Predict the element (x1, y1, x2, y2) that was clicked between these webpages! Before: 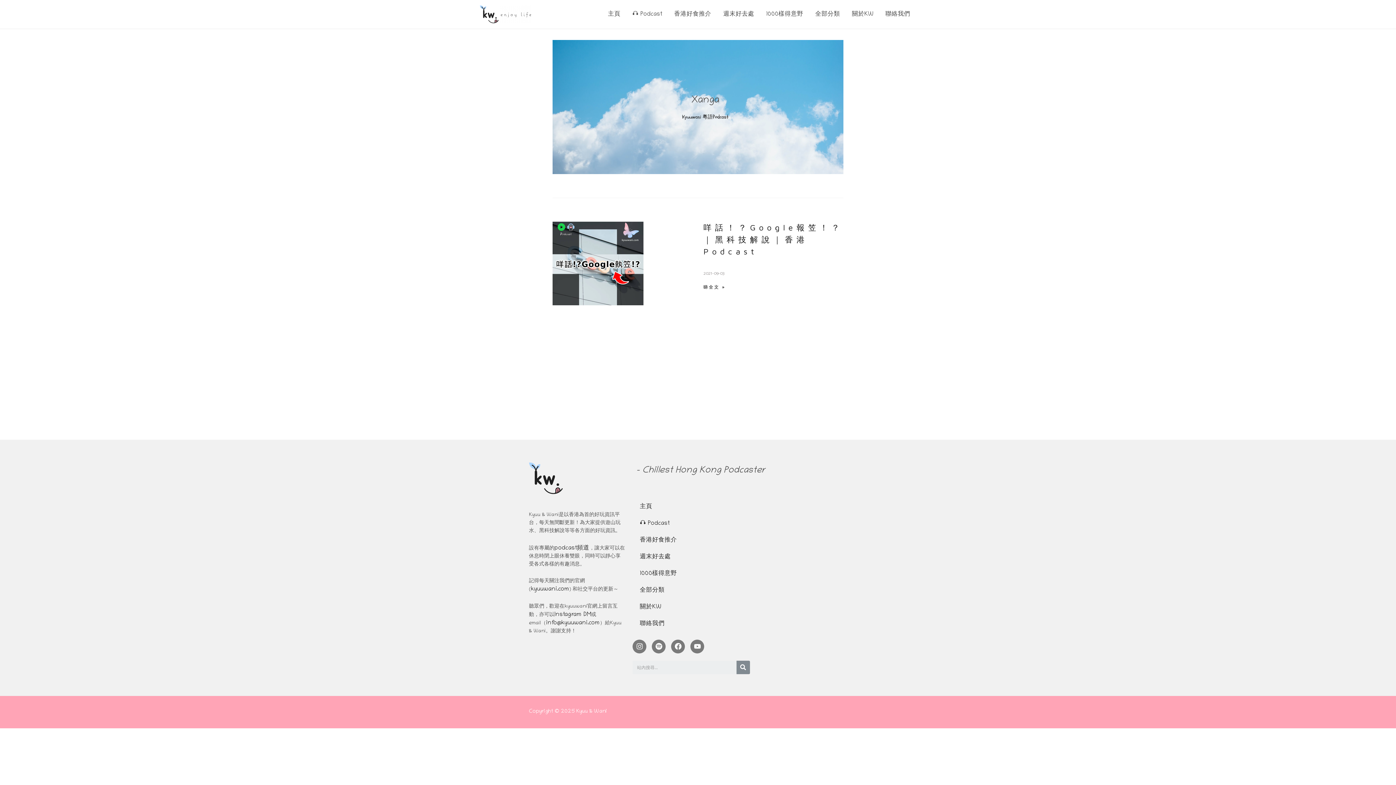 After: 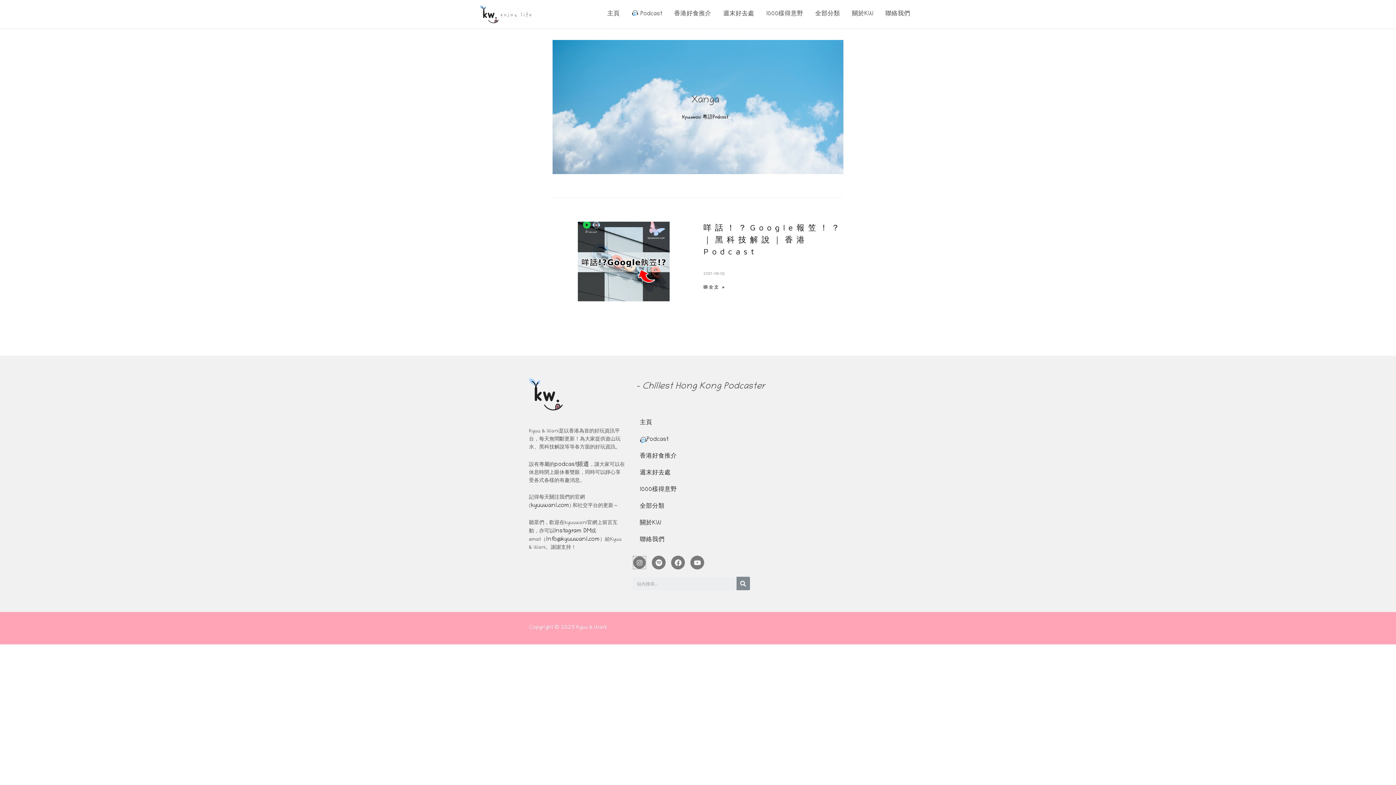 Action: bbox: (632, 639, 646, 653) label: Instagram